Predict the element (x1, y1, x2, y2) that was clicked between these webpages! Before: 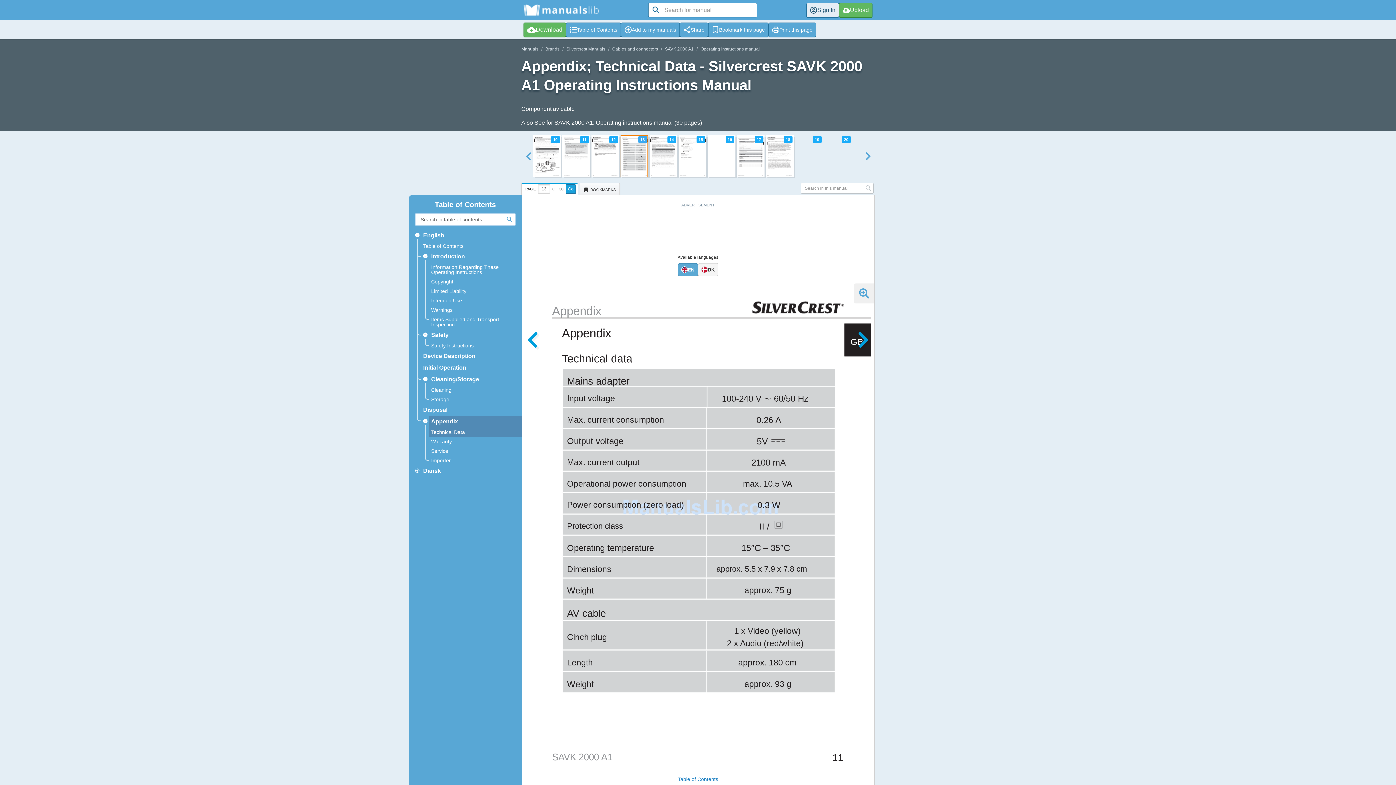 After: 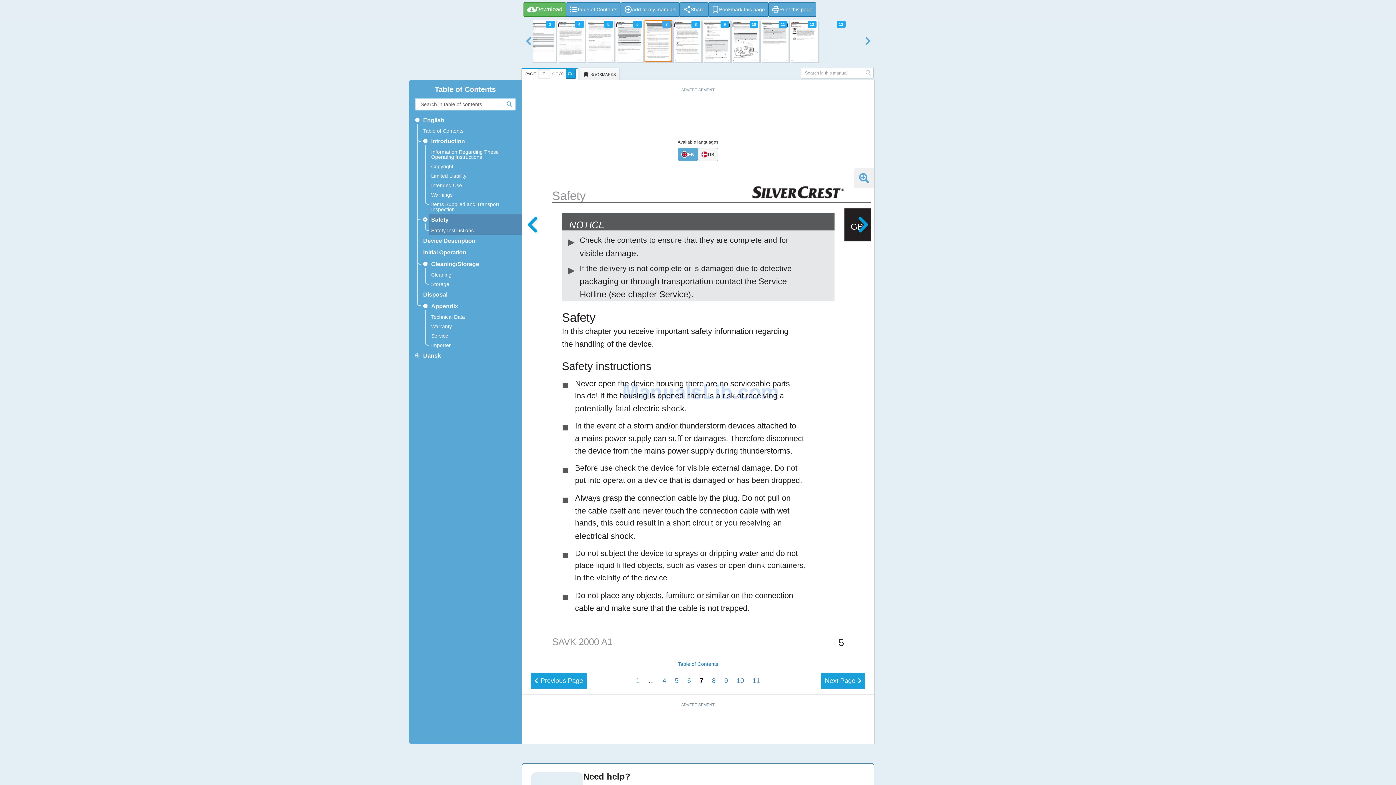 Action: bbox: (428, 331, 516, 338) label: Safety